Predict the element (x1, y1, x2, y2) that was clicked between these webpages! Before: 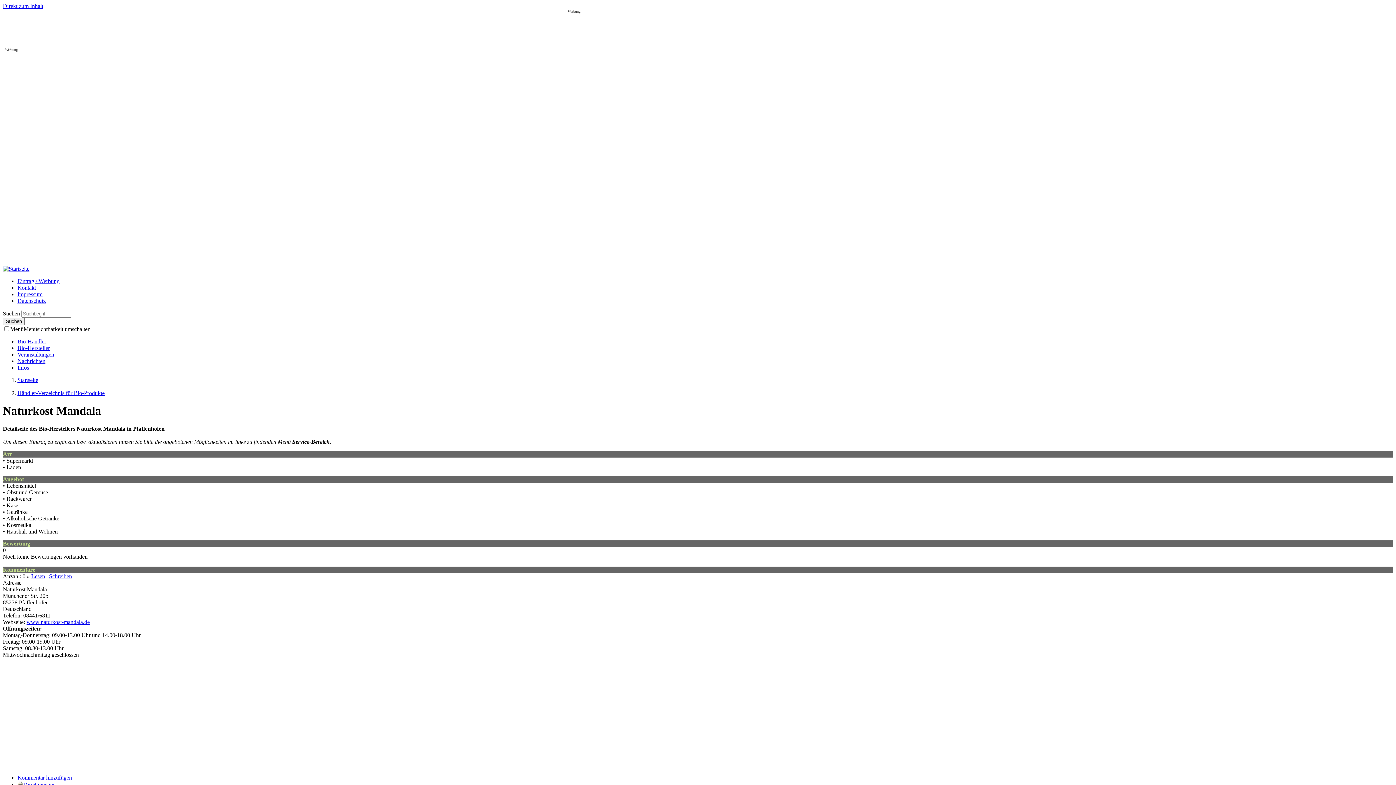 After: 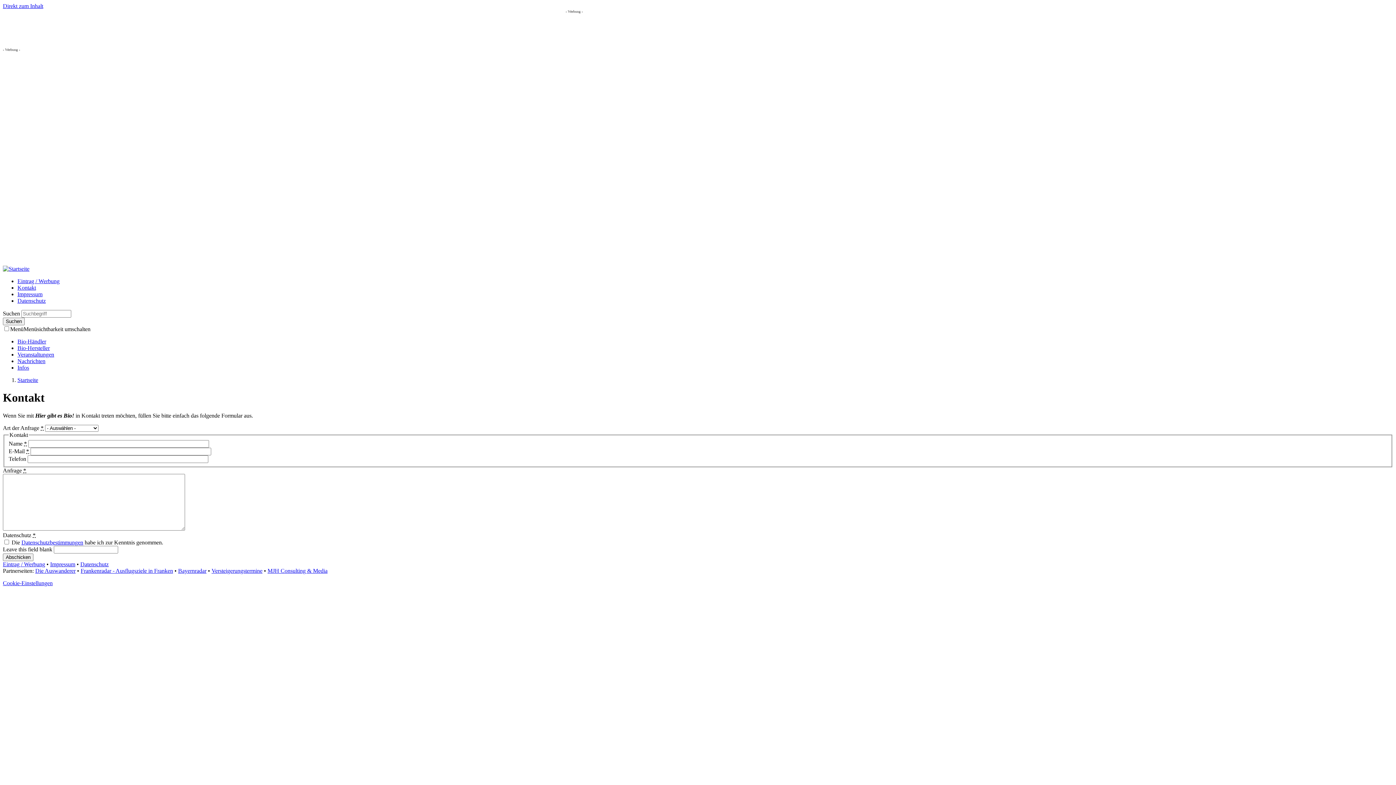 Action: label: Kontakt bbox: (17, 284, 36, 290)